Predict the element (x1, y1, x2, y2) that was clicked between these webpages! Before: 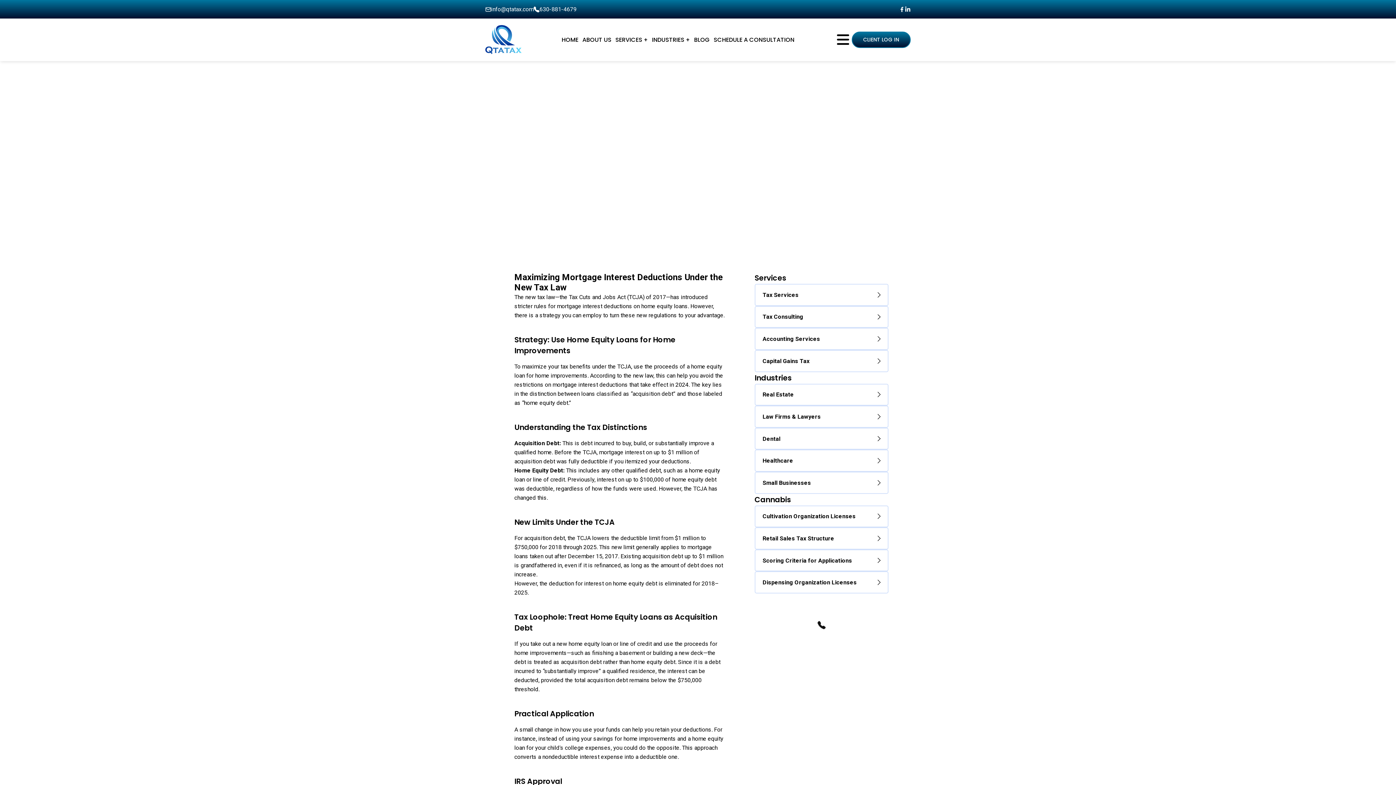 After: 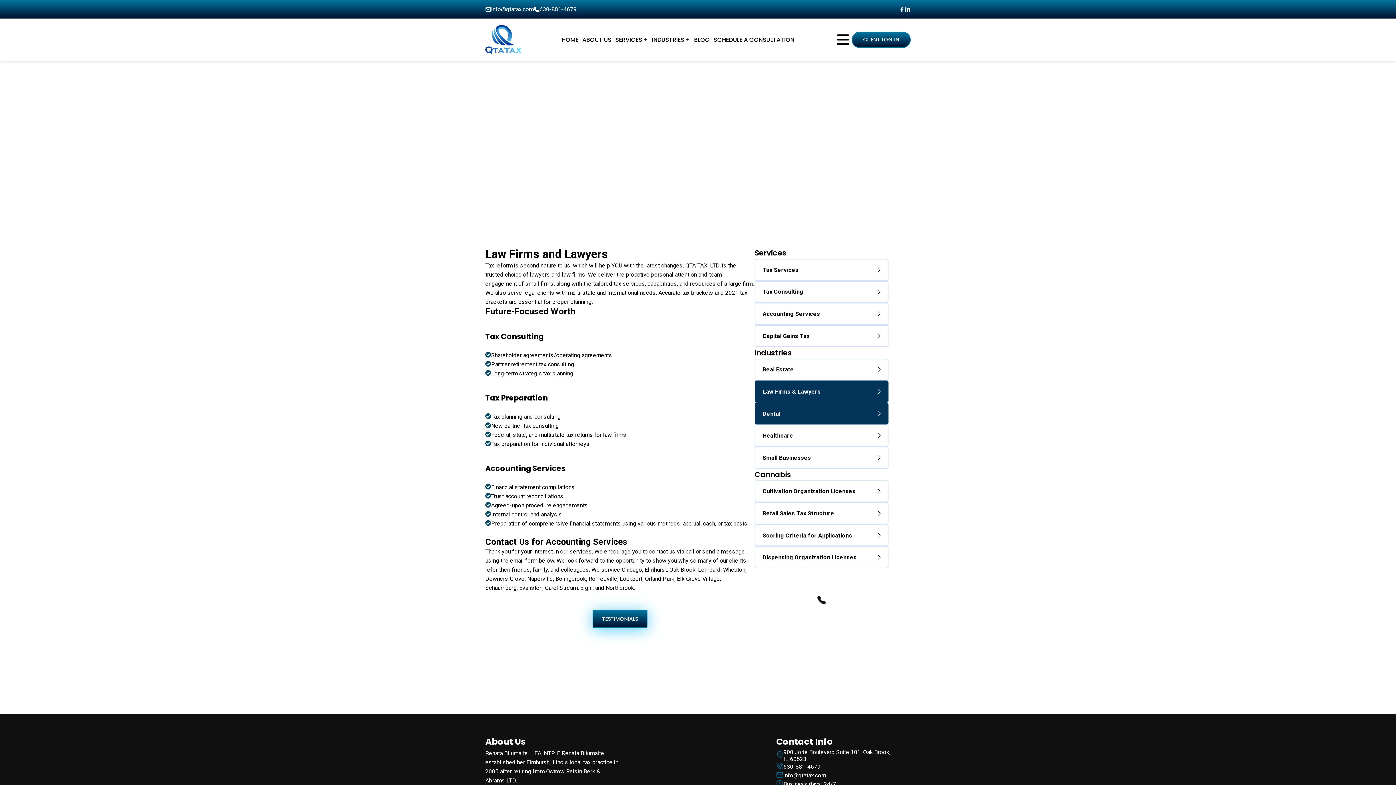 Action: label: Law Firms & Lawyers bbox: (754, 405, 888, 427)